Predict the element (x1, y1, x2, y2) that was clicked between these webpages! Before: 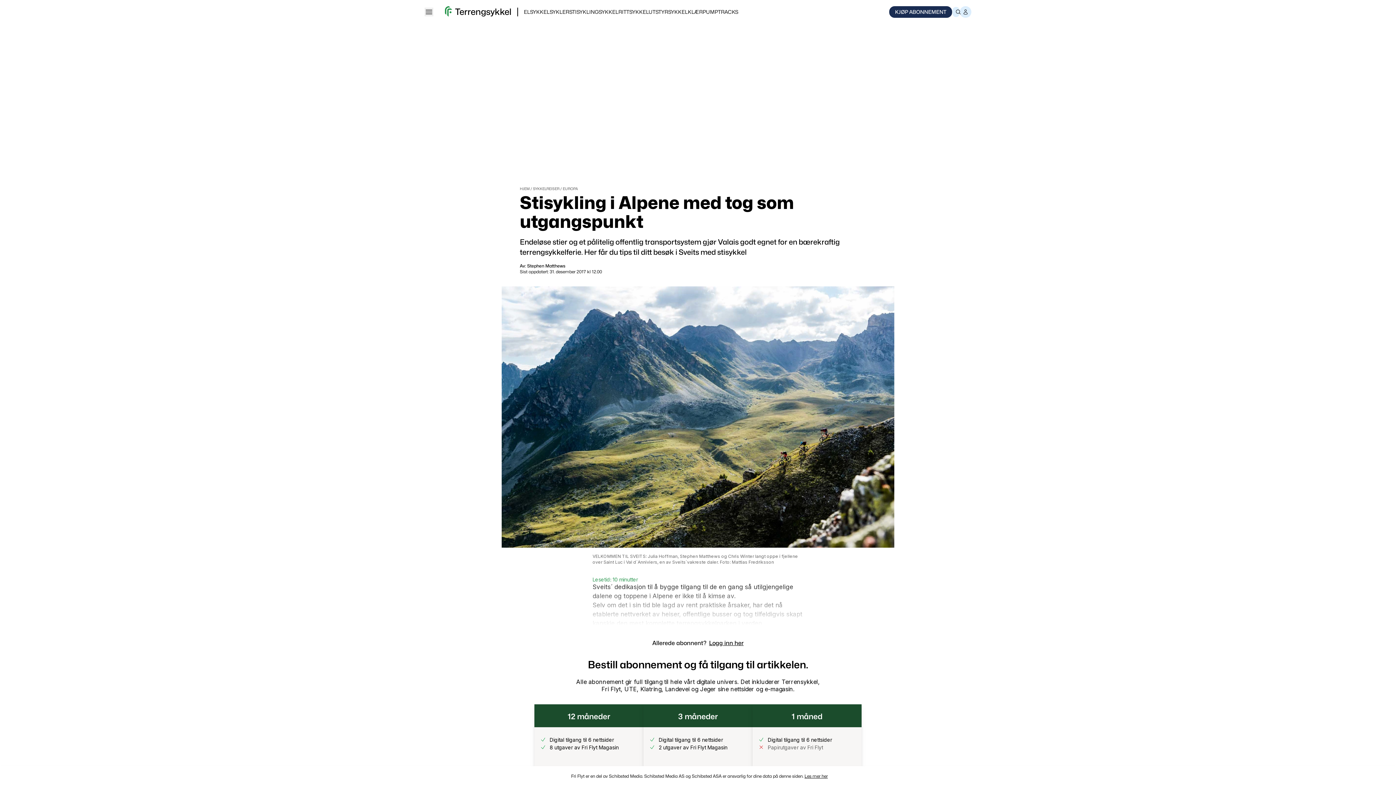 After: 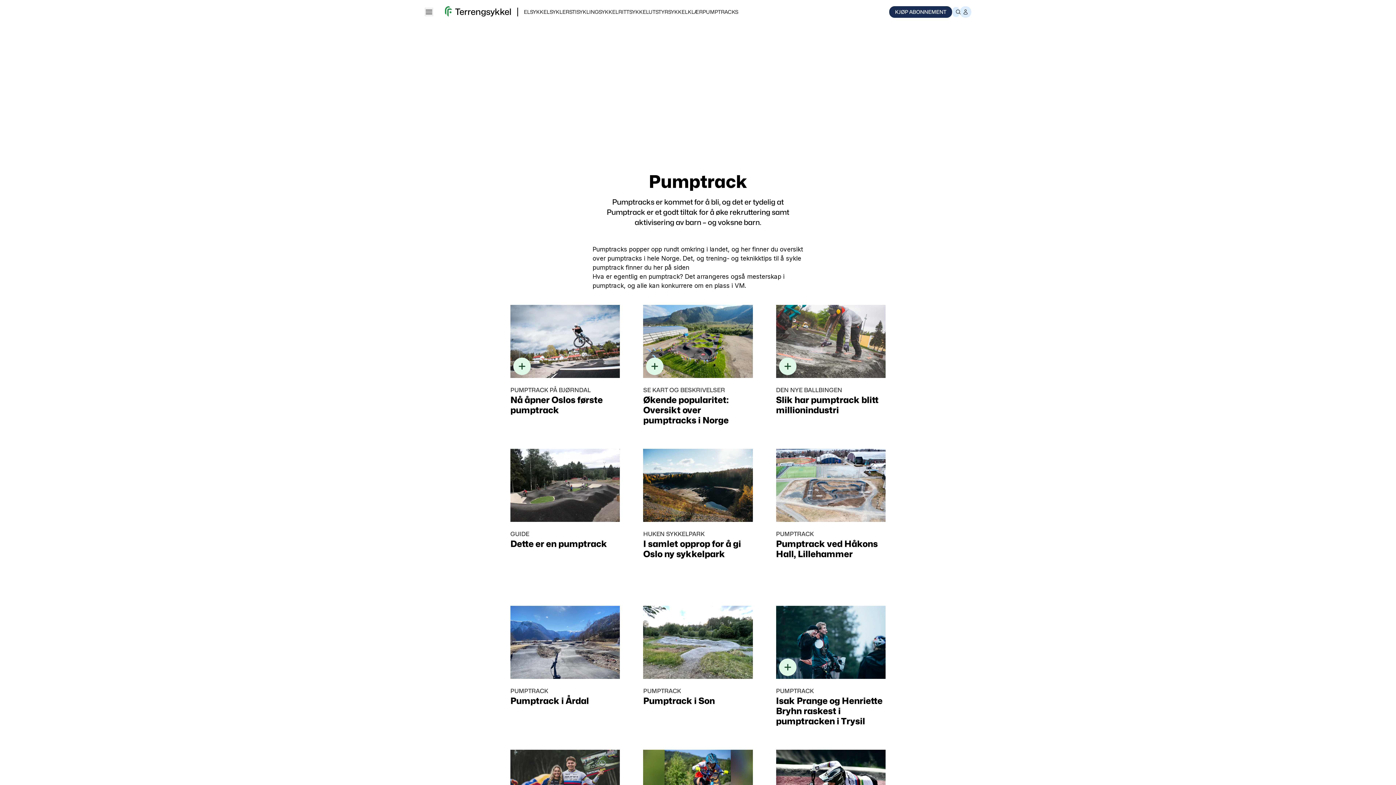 Action: label: PUMPTRACKS bbox: (702, 8, 738, 14)